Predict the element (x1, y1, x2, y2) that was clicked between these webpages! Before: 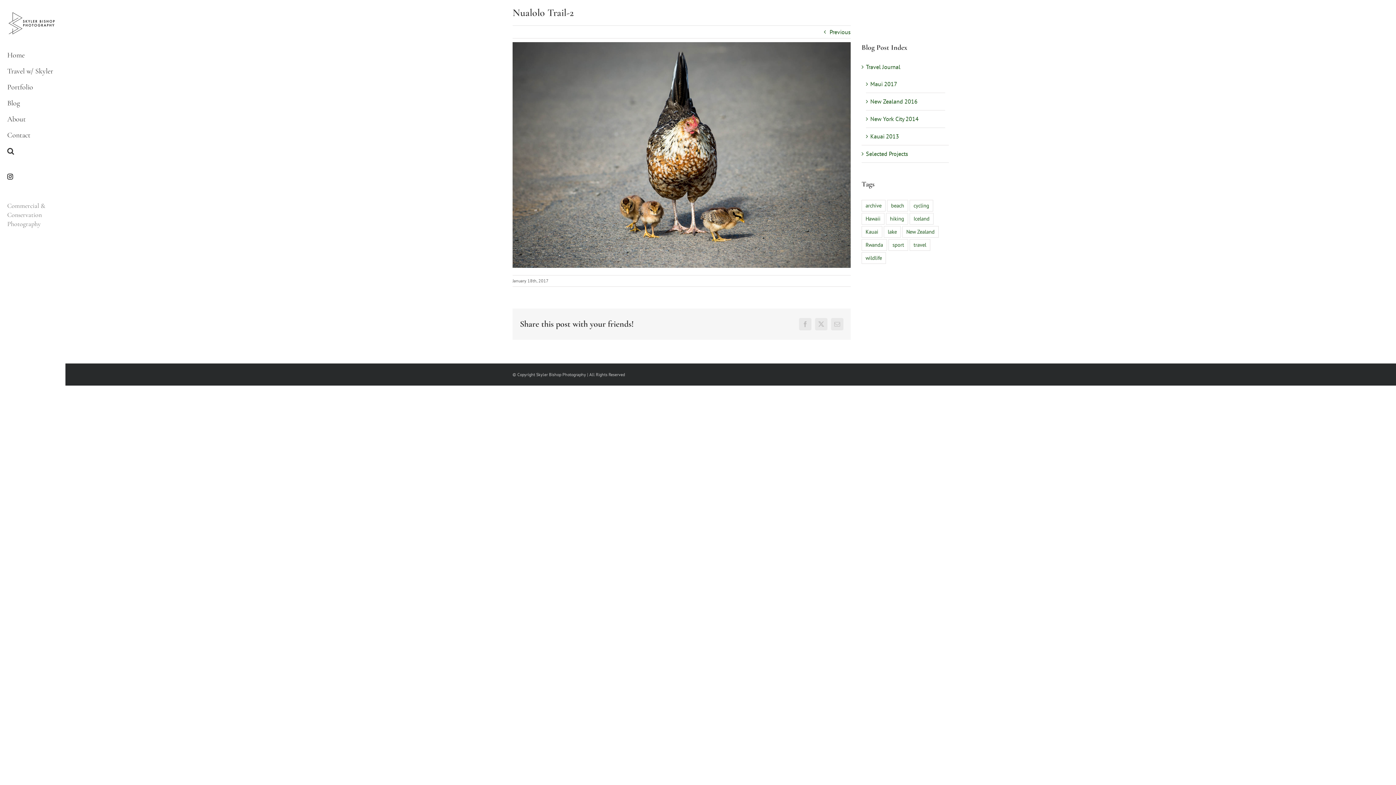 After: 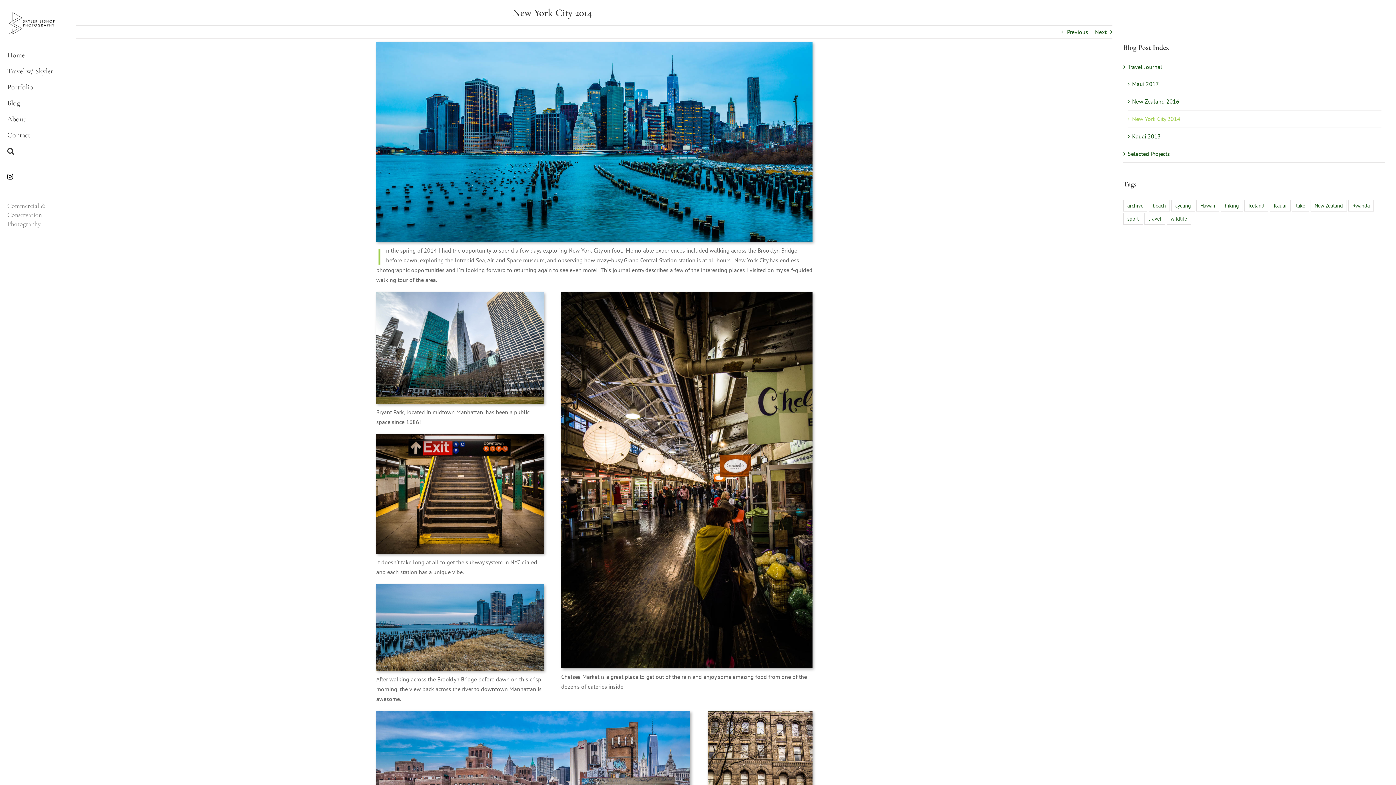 Action: label: New York City 2014 bbox: (870, 115, 918, 122)